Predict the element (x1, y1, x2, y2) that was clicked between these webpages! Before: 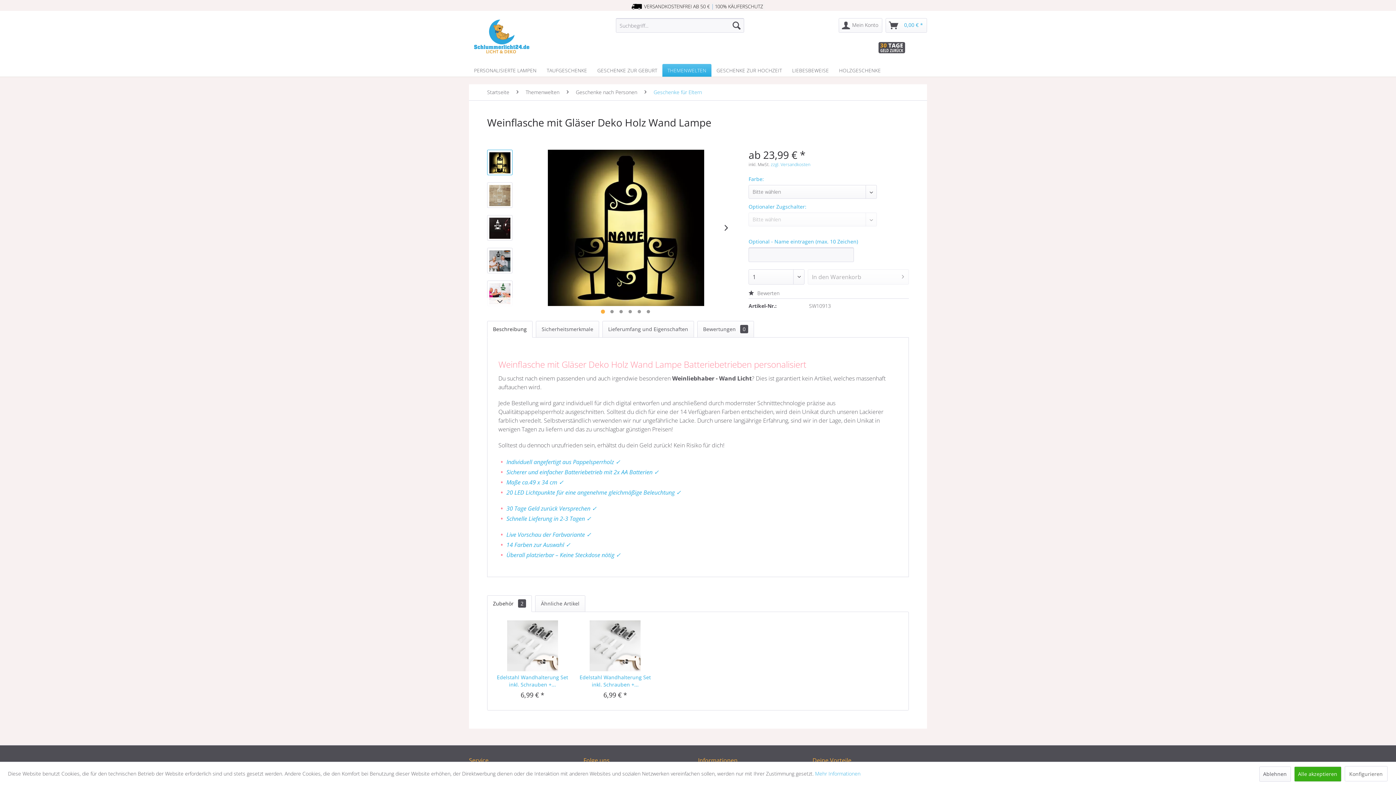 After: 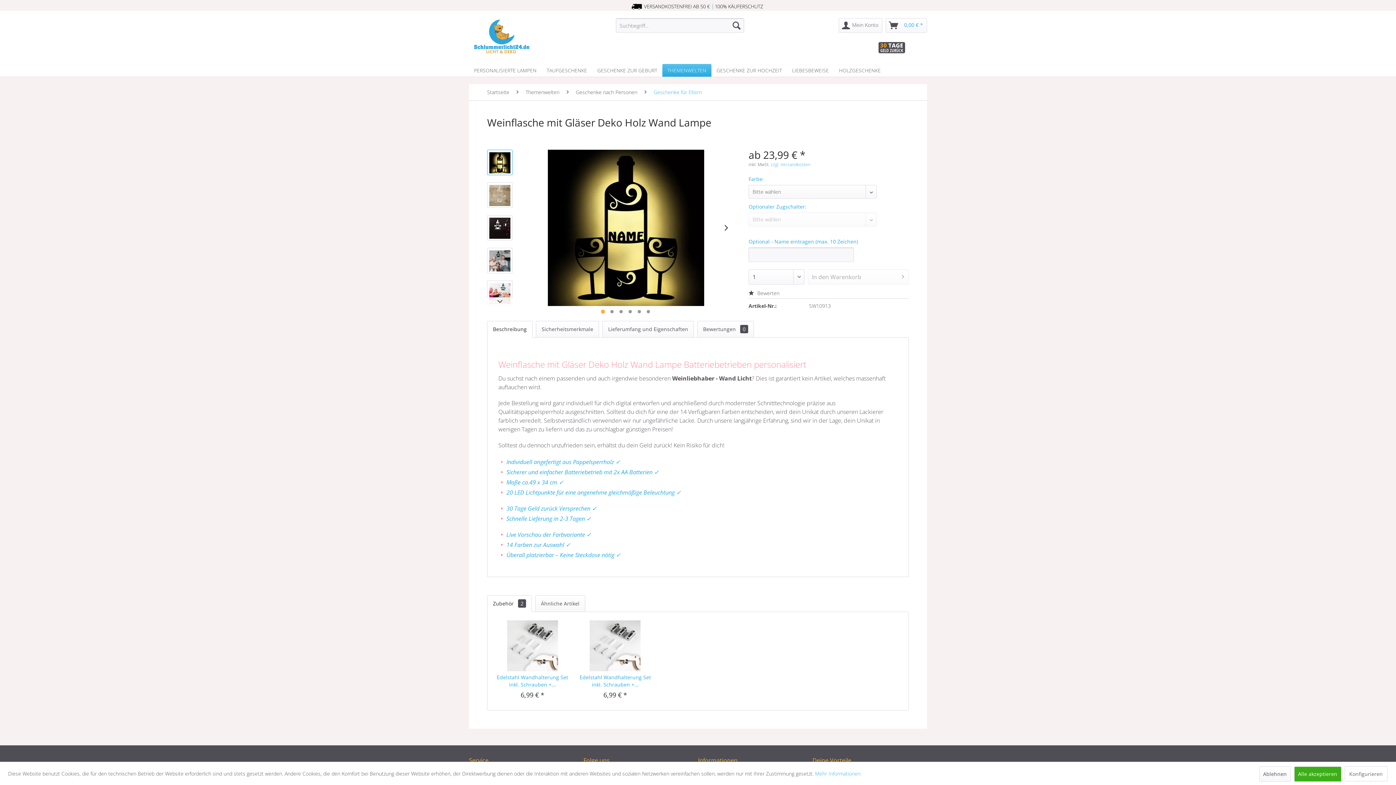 Action: bbox: (487, 595, 532, 612) label: Zubehör 2